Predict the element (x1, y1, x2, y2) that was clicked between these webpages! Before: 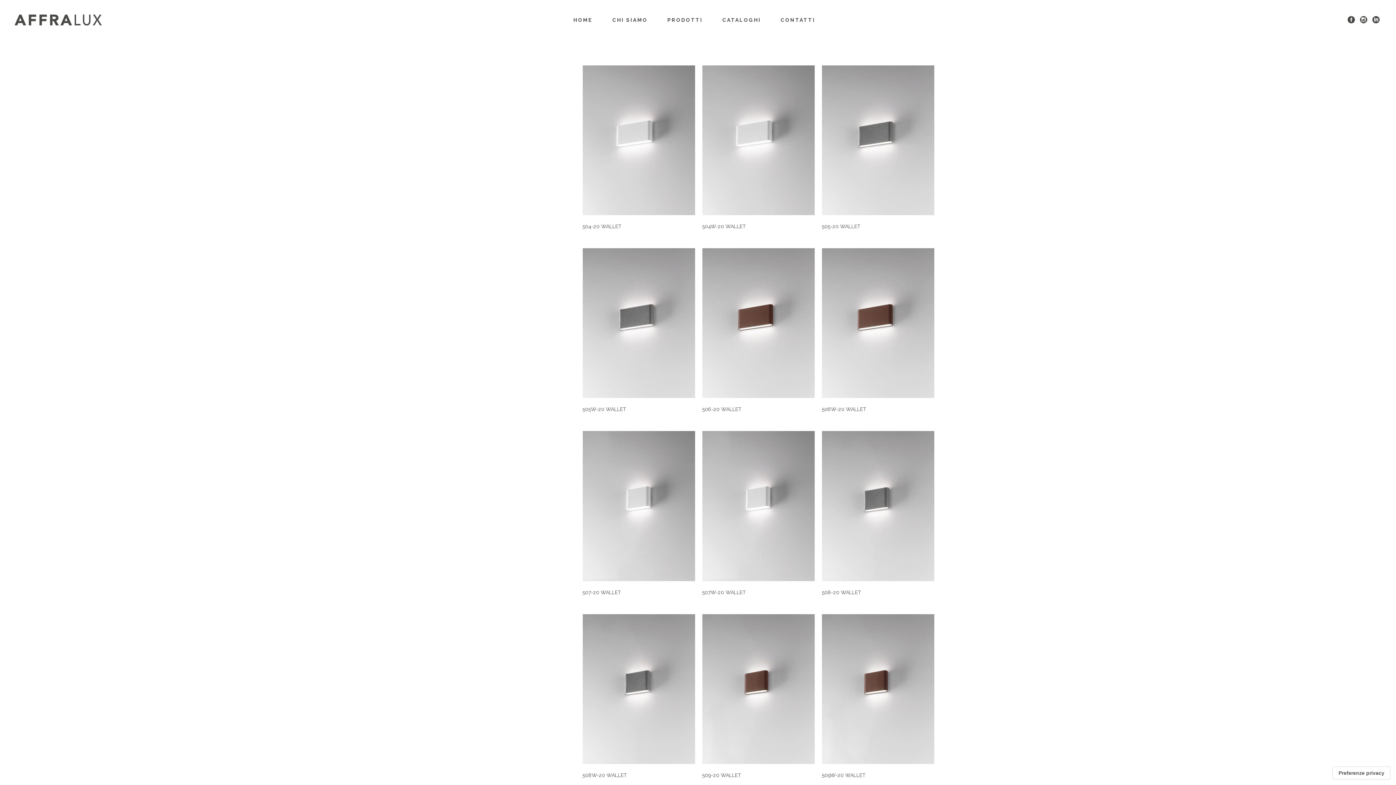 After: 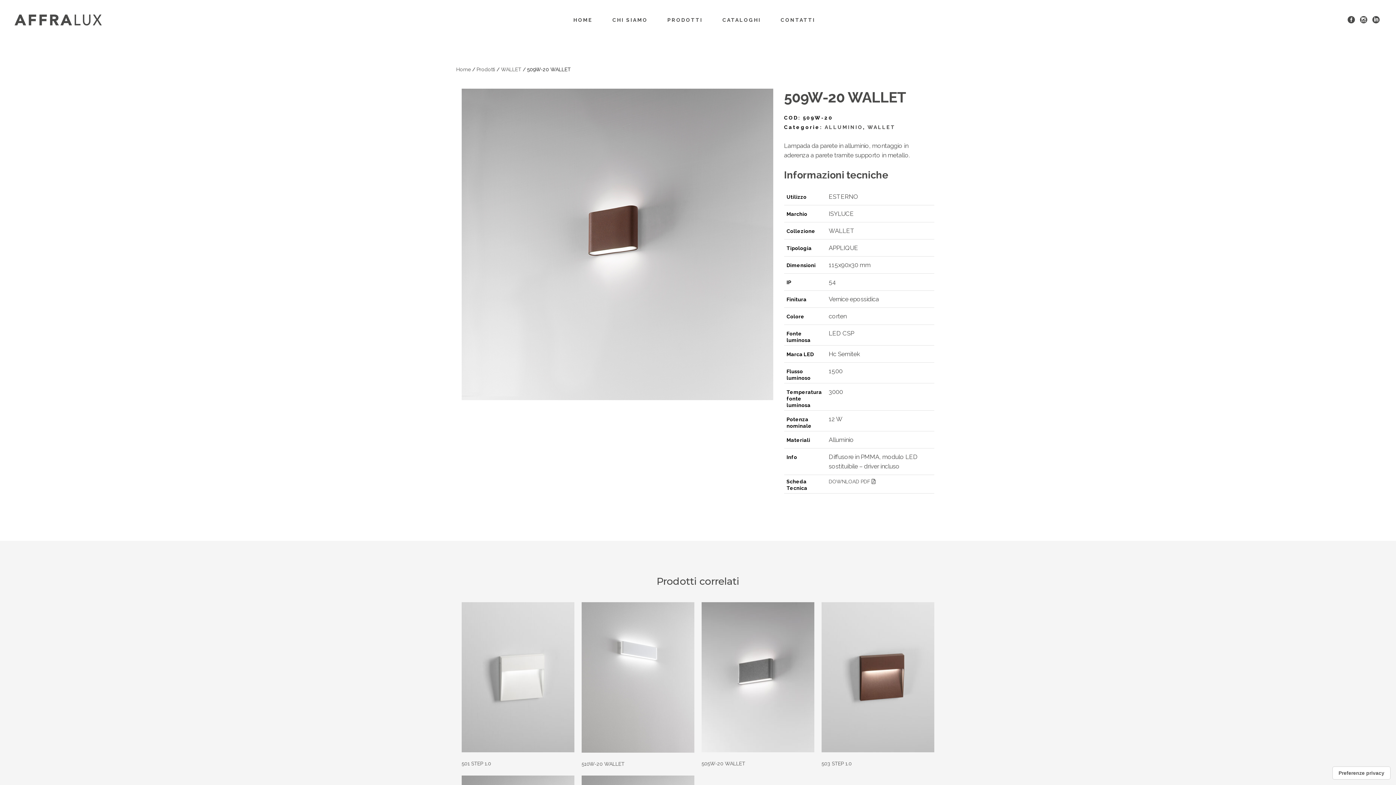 Action: bbox: (822, 614, 934, 764)